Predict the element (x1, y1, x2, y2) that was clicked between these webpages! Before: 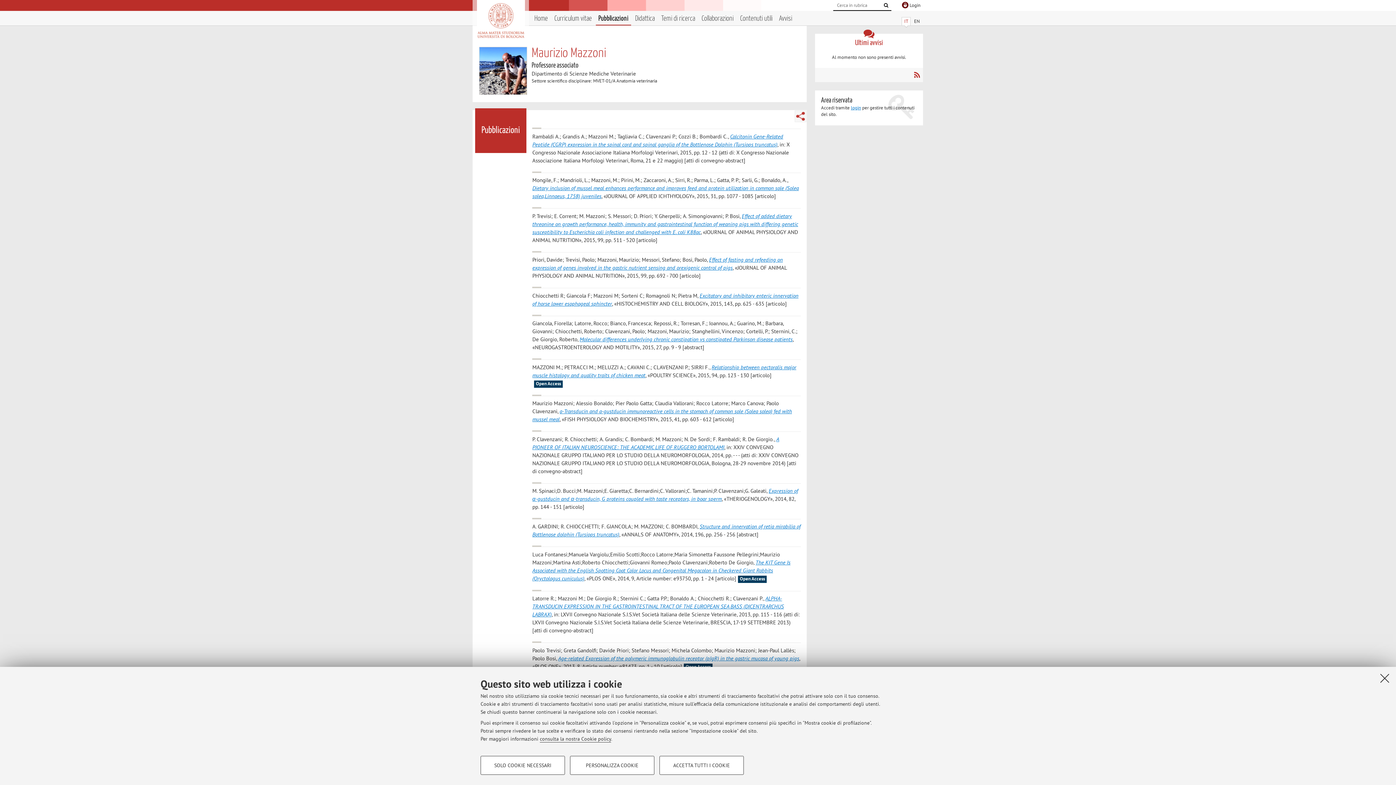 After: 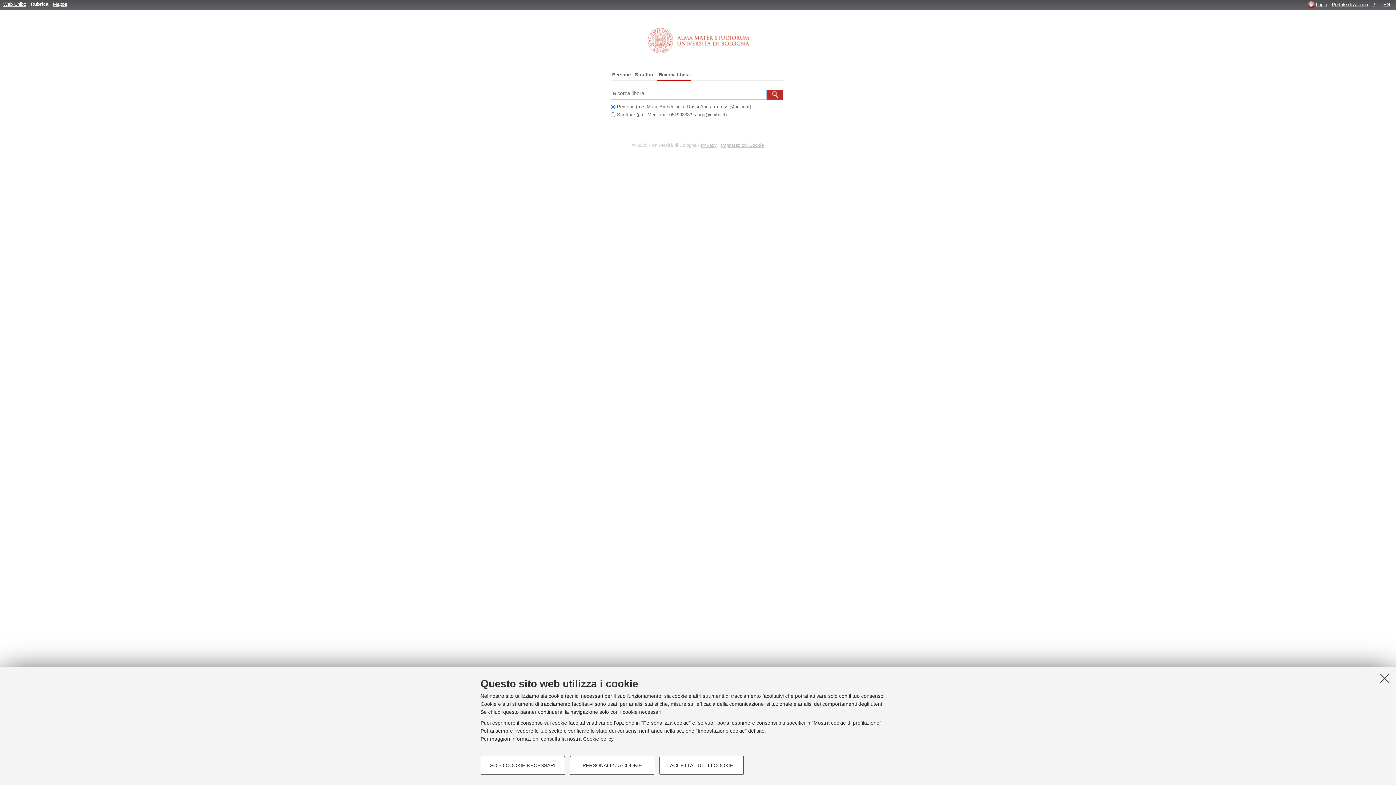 Action: bbox: (880, 0, 891, 10)